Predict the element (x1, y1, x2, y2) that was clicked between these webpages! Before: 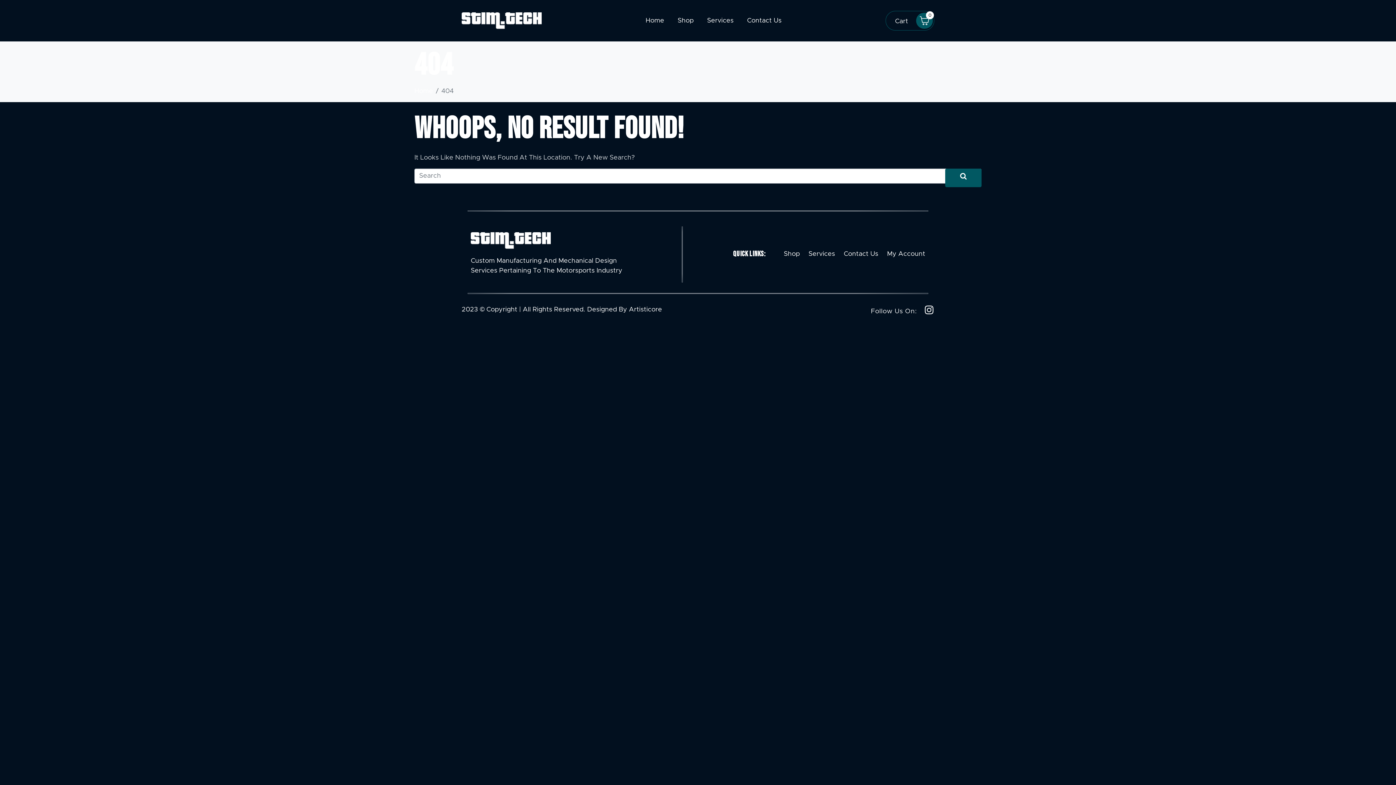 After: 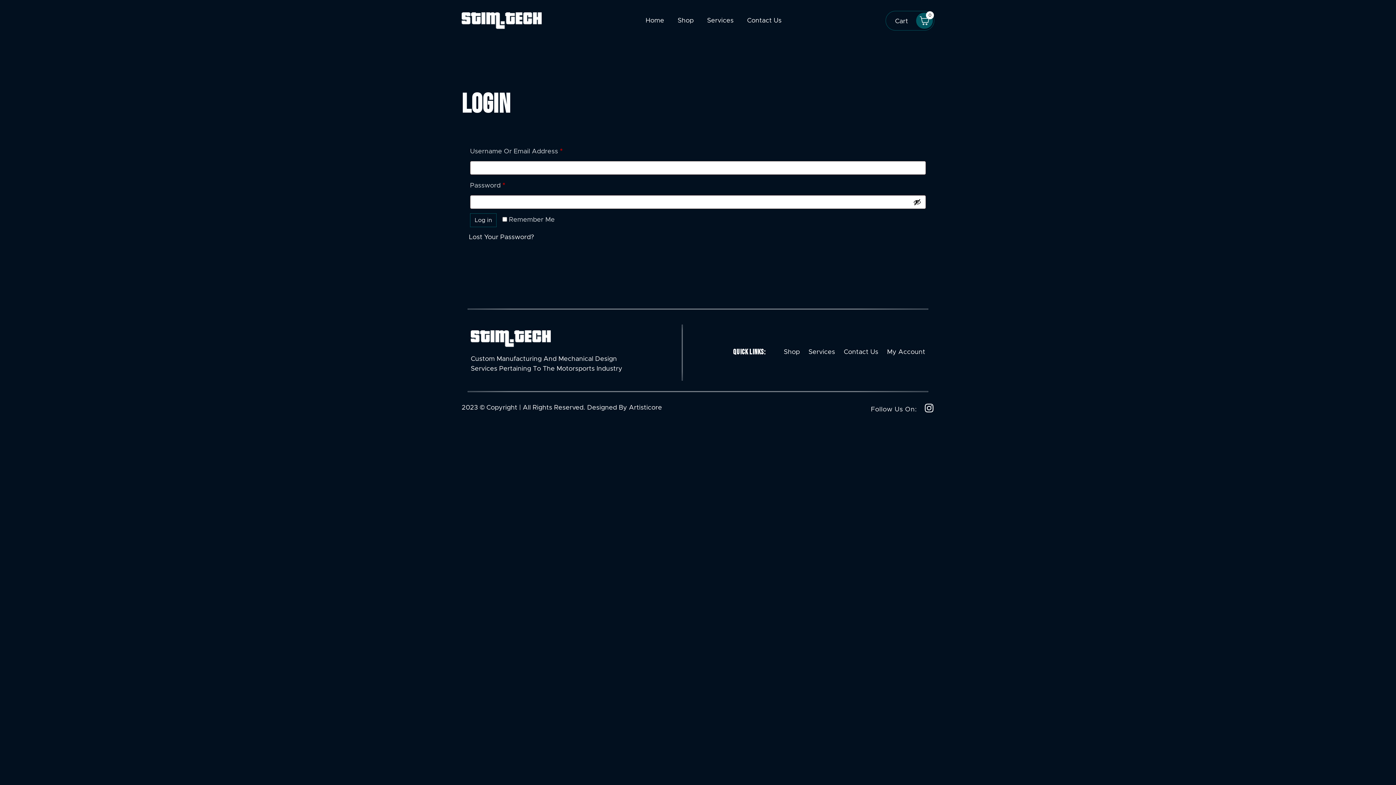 Action: bbox: (887, 250, 925, 257) label: My Account